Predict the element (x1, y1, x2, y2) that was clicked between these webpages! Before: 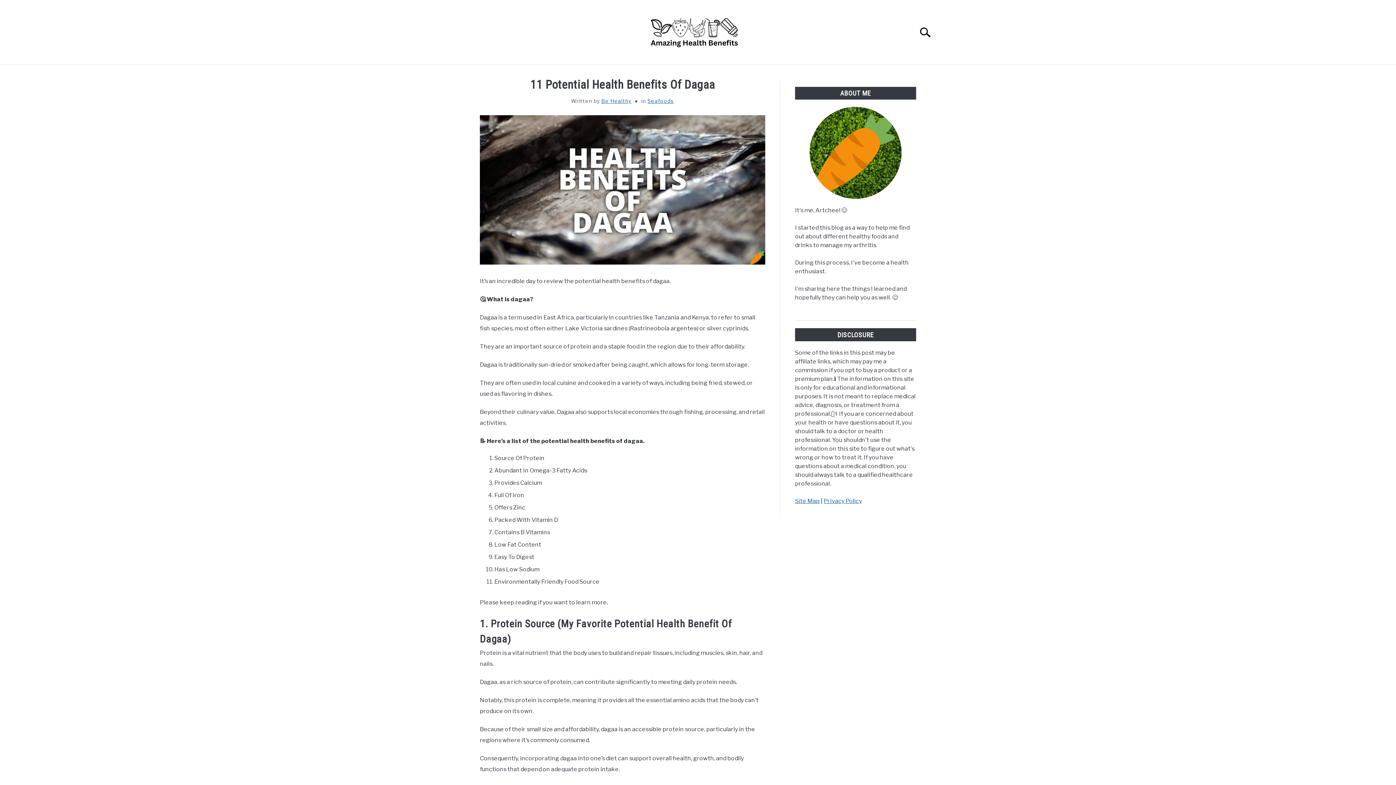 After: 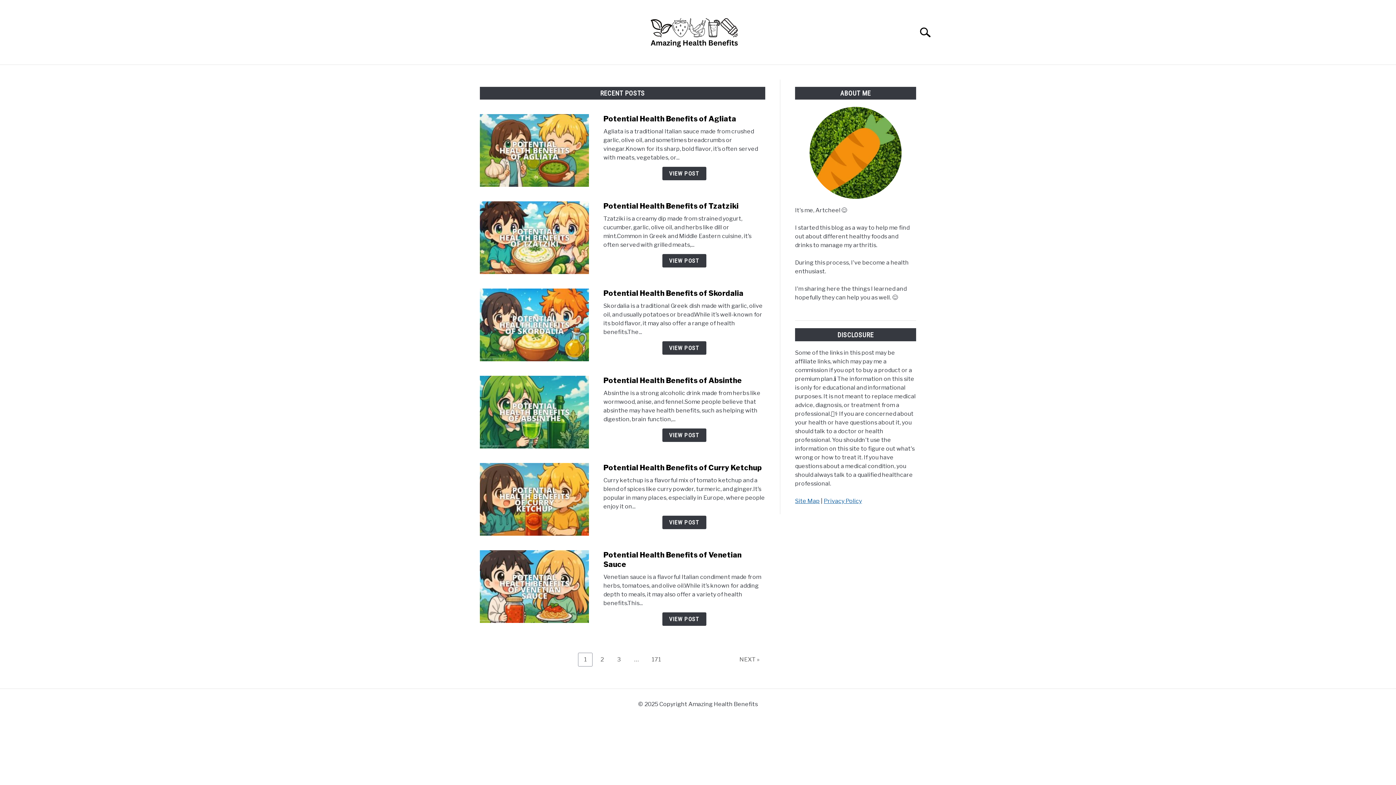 Action: bbox: (650, 10, 738, 57)